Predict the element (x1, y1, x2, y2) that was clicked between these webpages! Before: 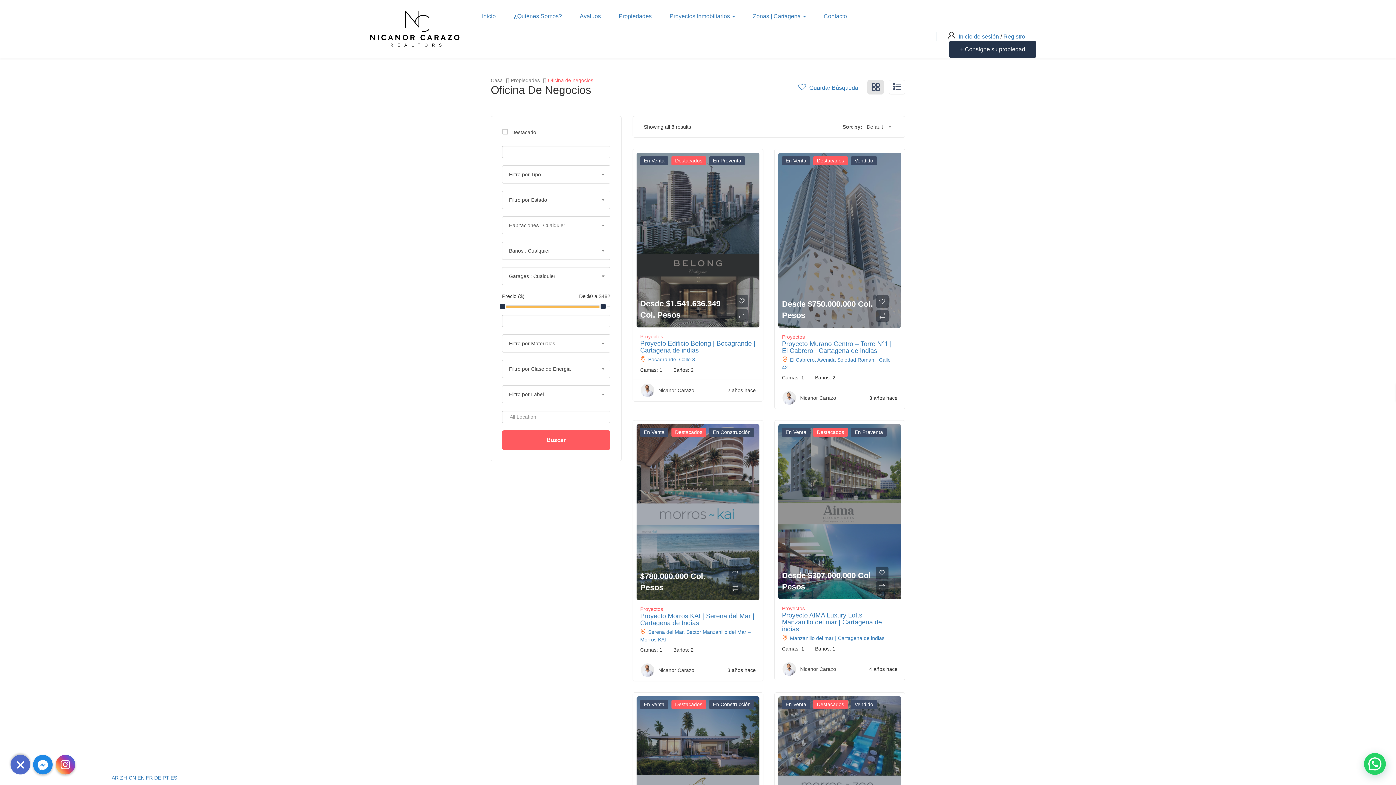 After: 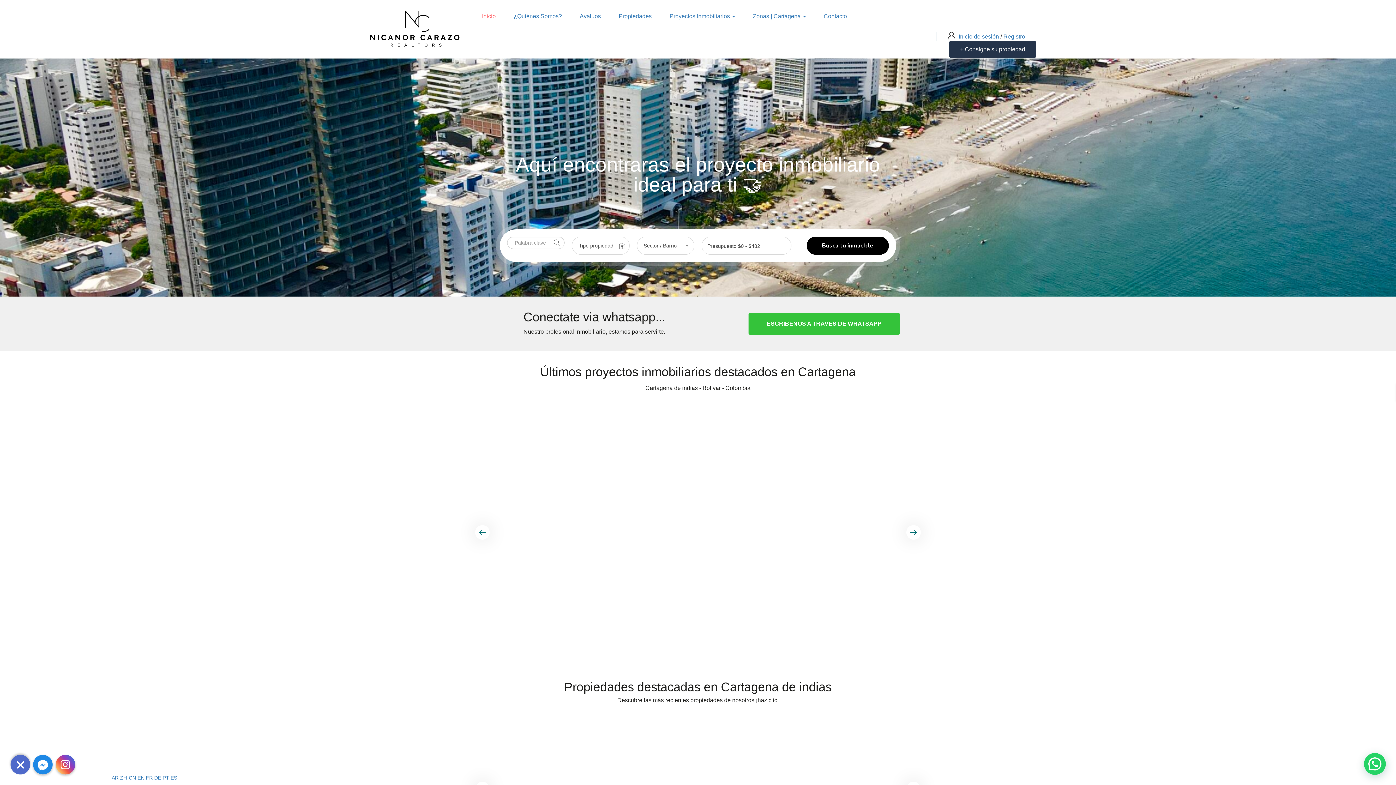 Action: bbox: (360, 6, 471, 12)